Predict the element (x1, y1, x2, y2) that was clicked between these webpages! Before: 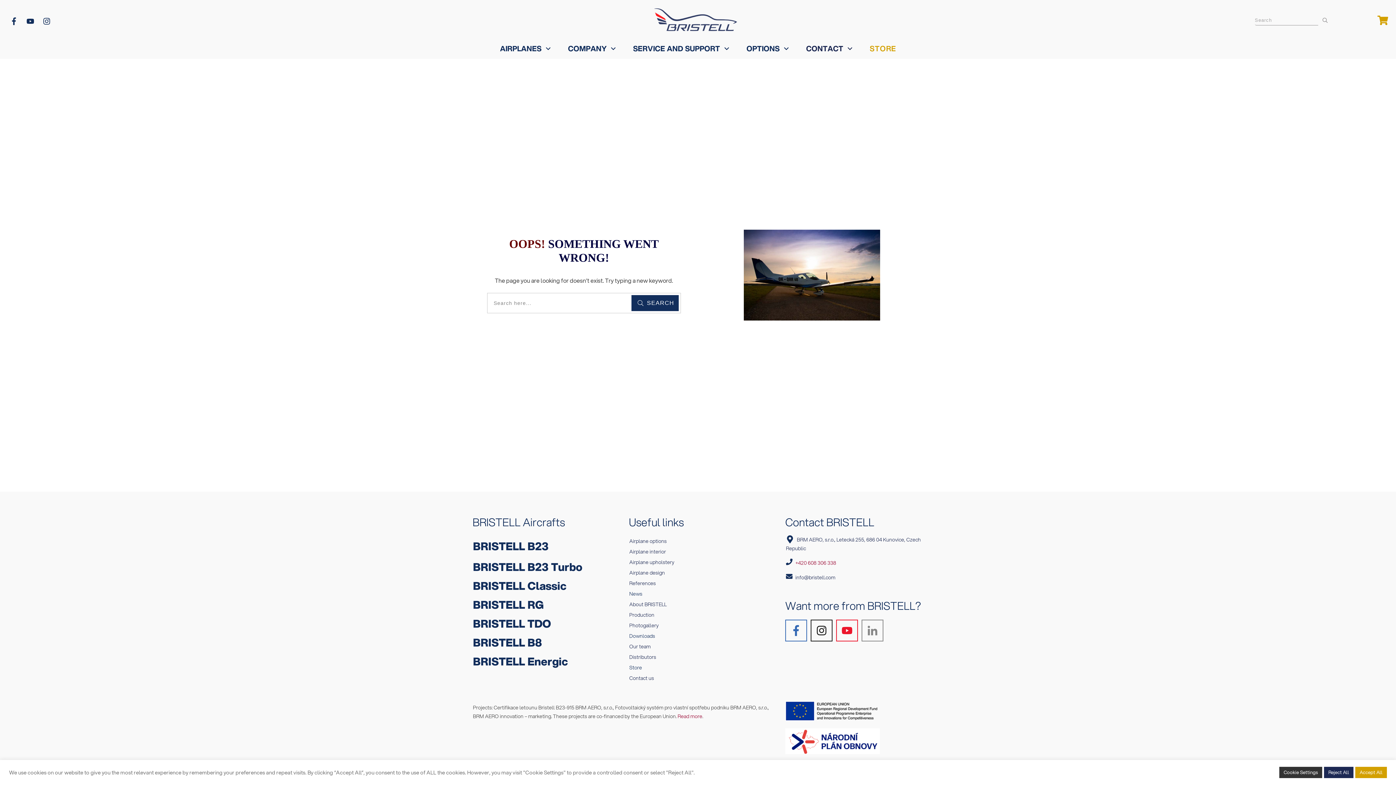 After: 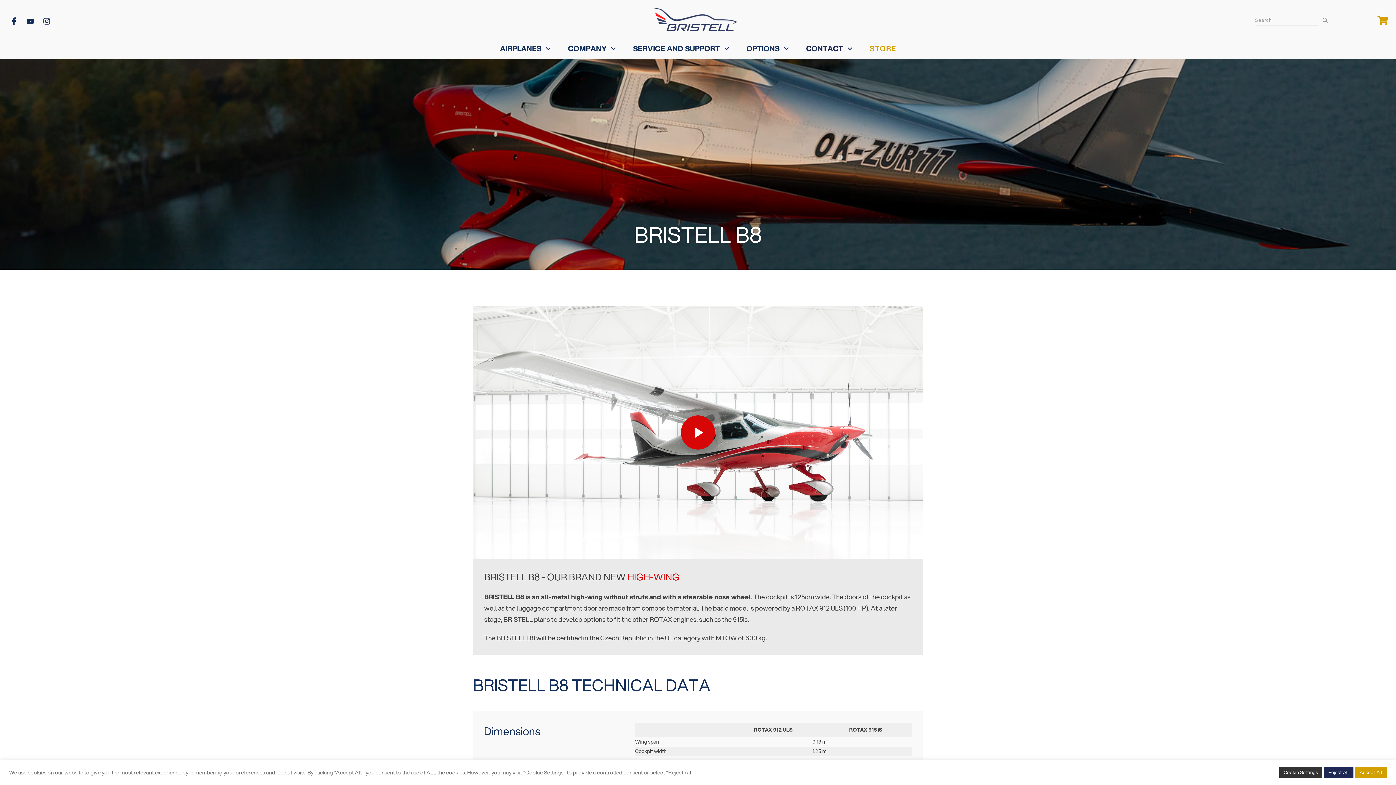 Action: label: BRISTELL B8 bbox: (473, 634, 542, 650)